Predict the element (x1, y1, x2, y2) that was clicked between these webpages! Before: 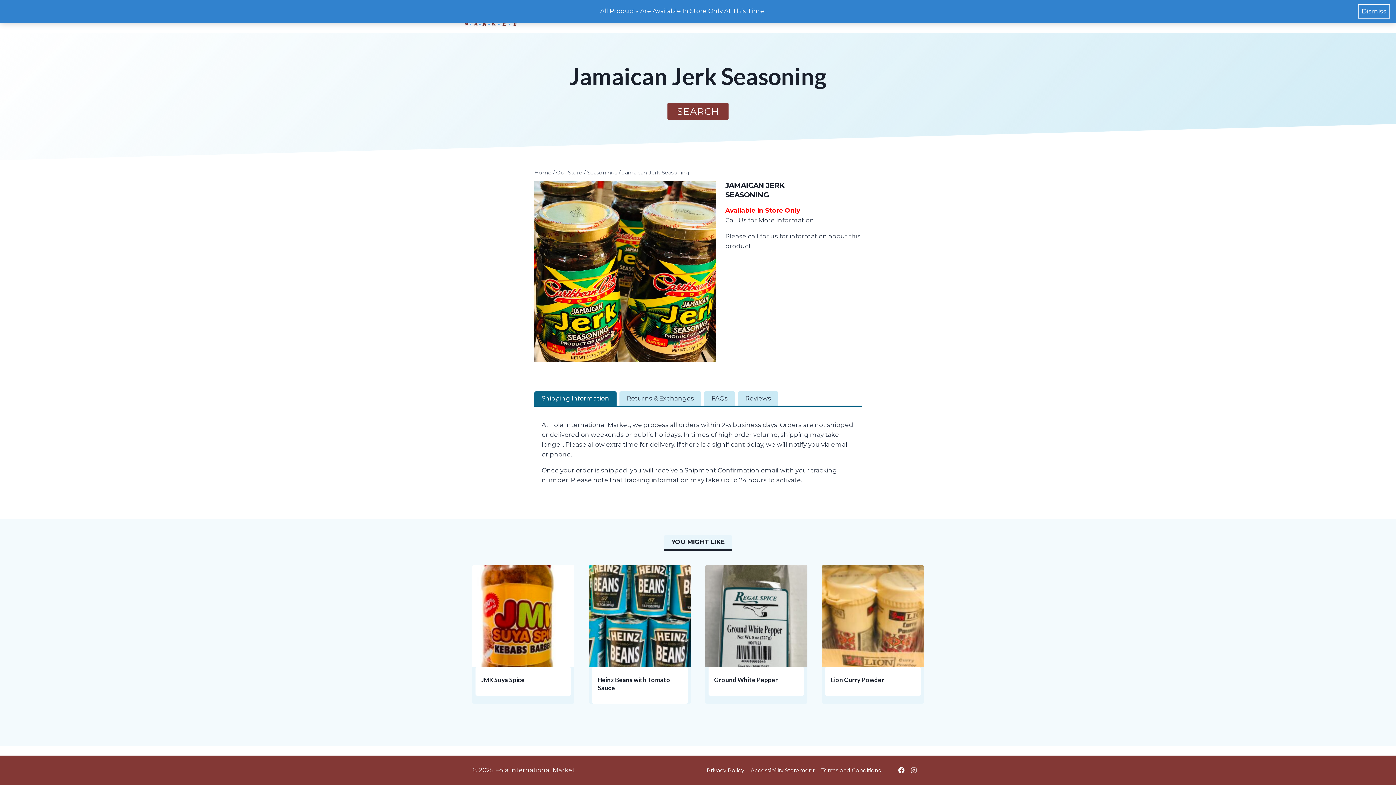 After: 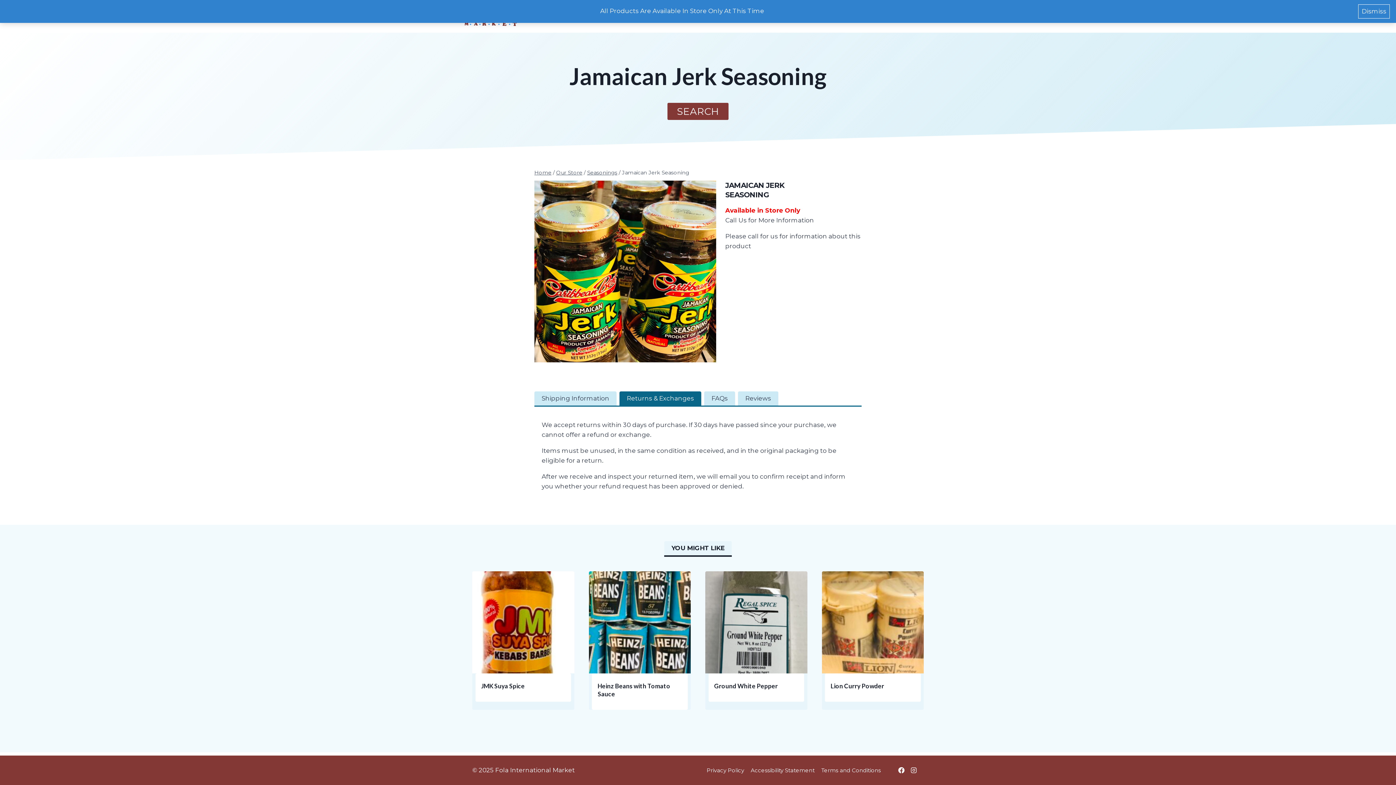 Action: bbox: (619, 391, 701, 405) label: Returns & Exchanges